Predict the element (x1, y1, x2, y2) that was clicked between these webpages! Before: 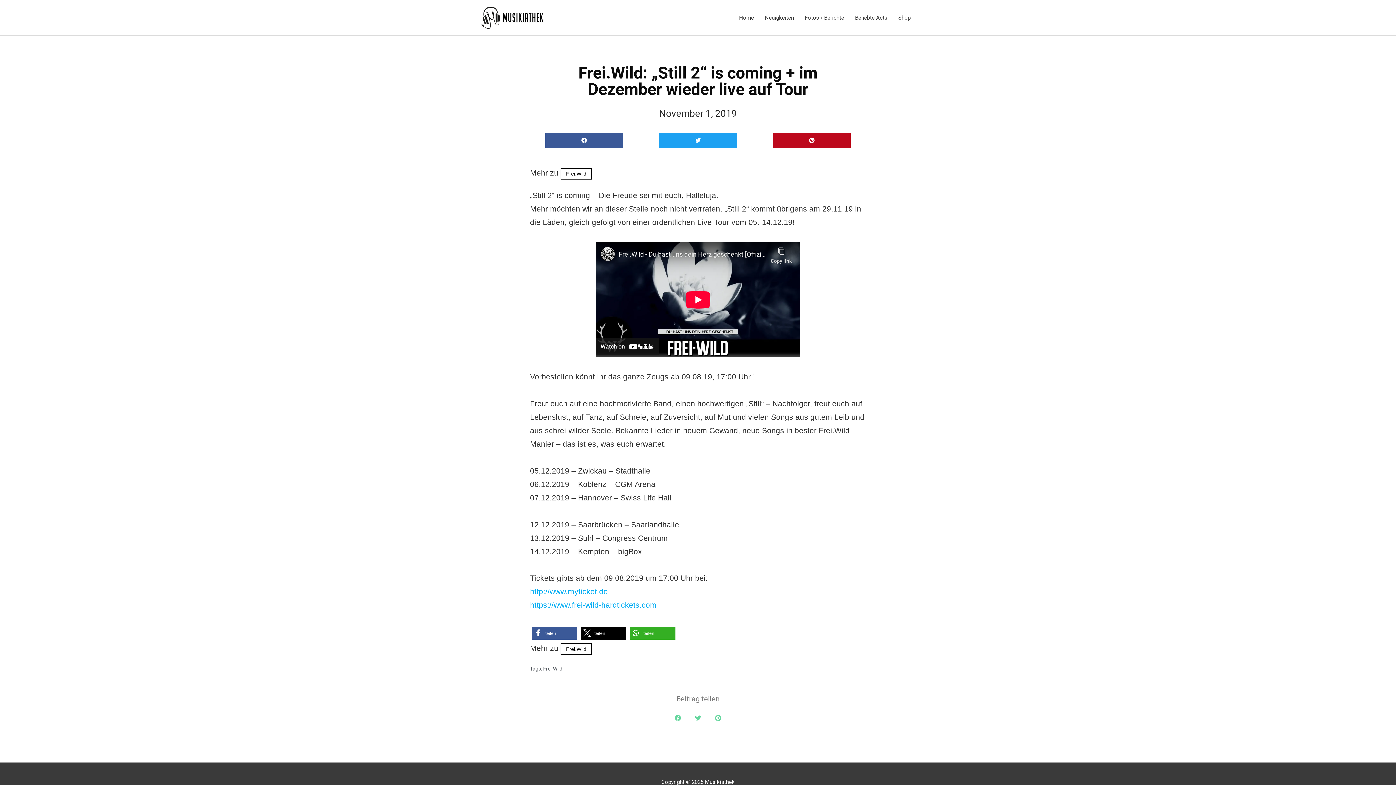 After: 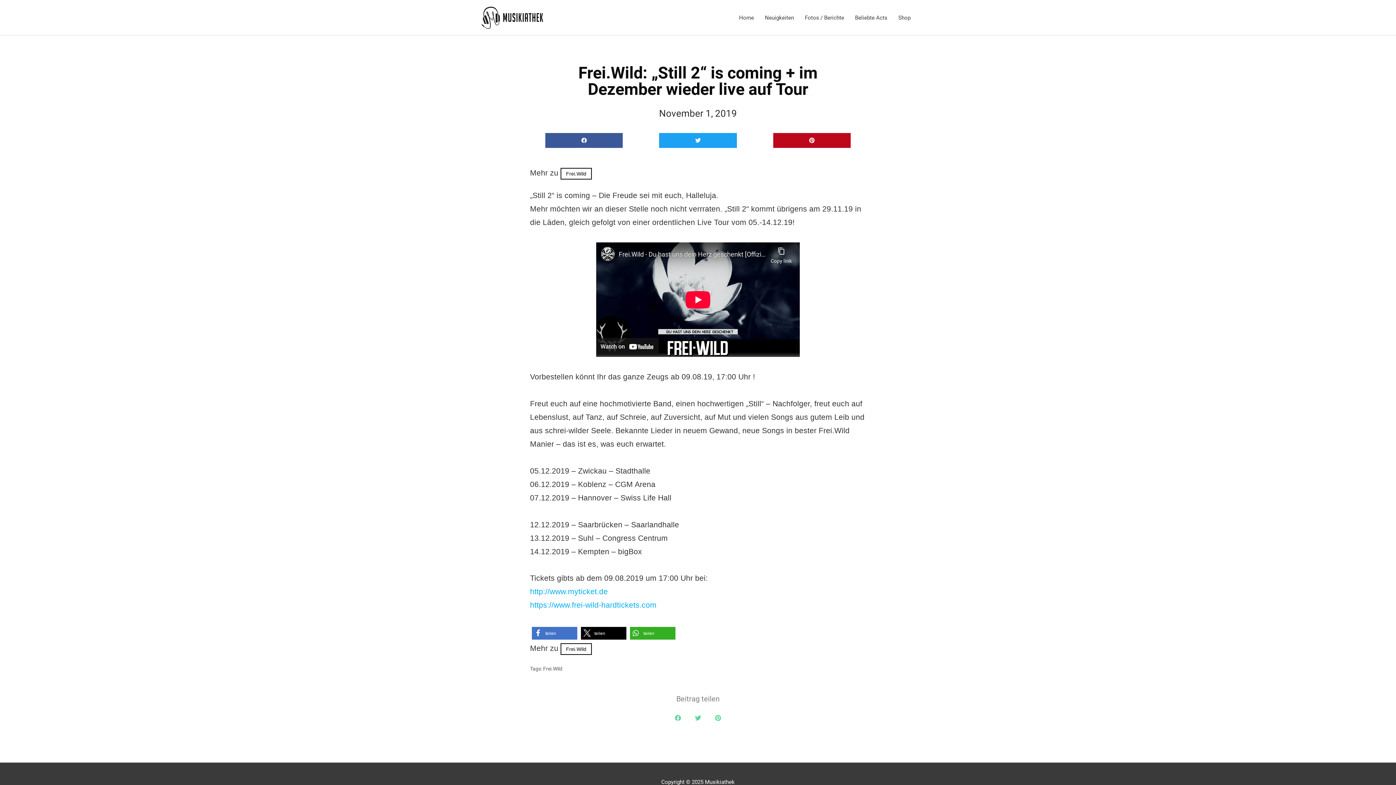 Action: bbox: (532, 627, 577, 640) label: Bei Facebook teilen